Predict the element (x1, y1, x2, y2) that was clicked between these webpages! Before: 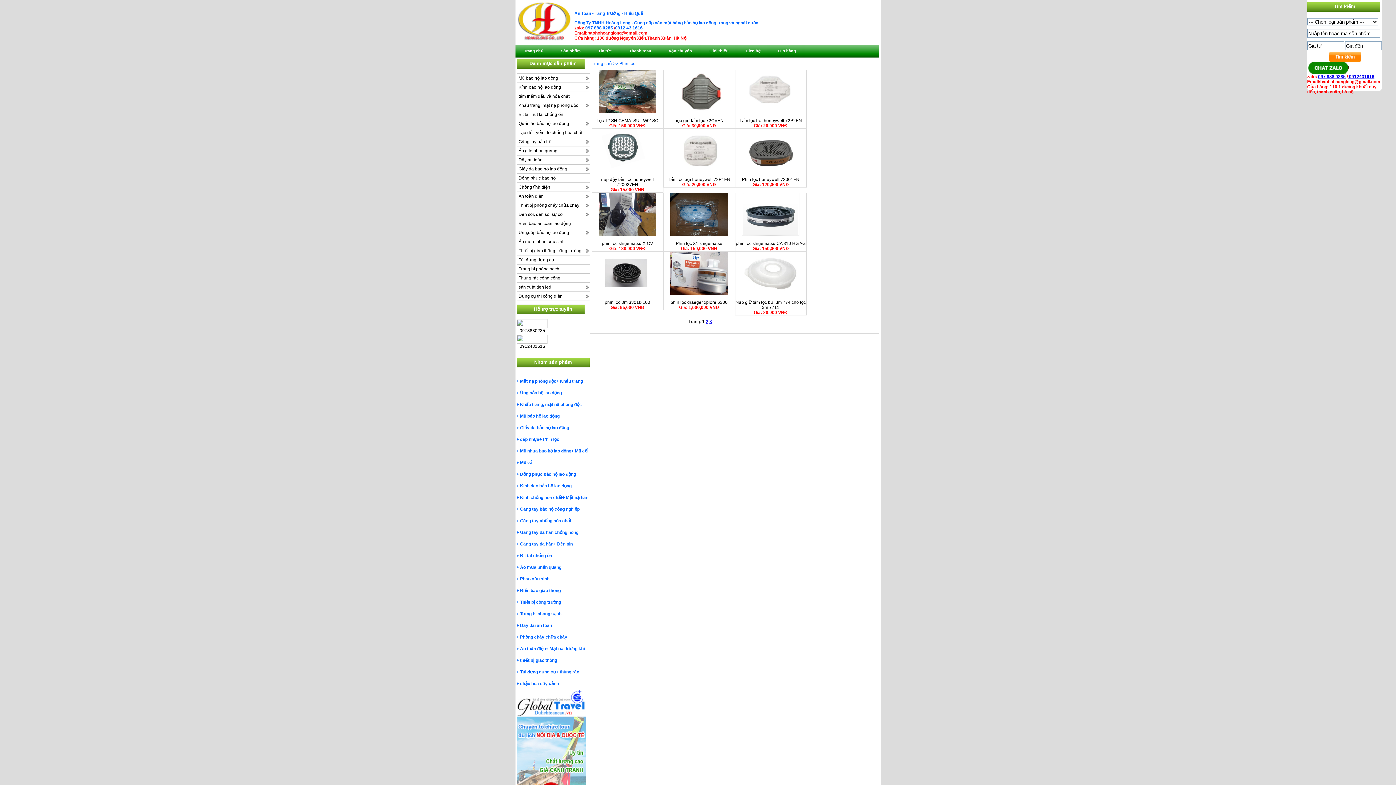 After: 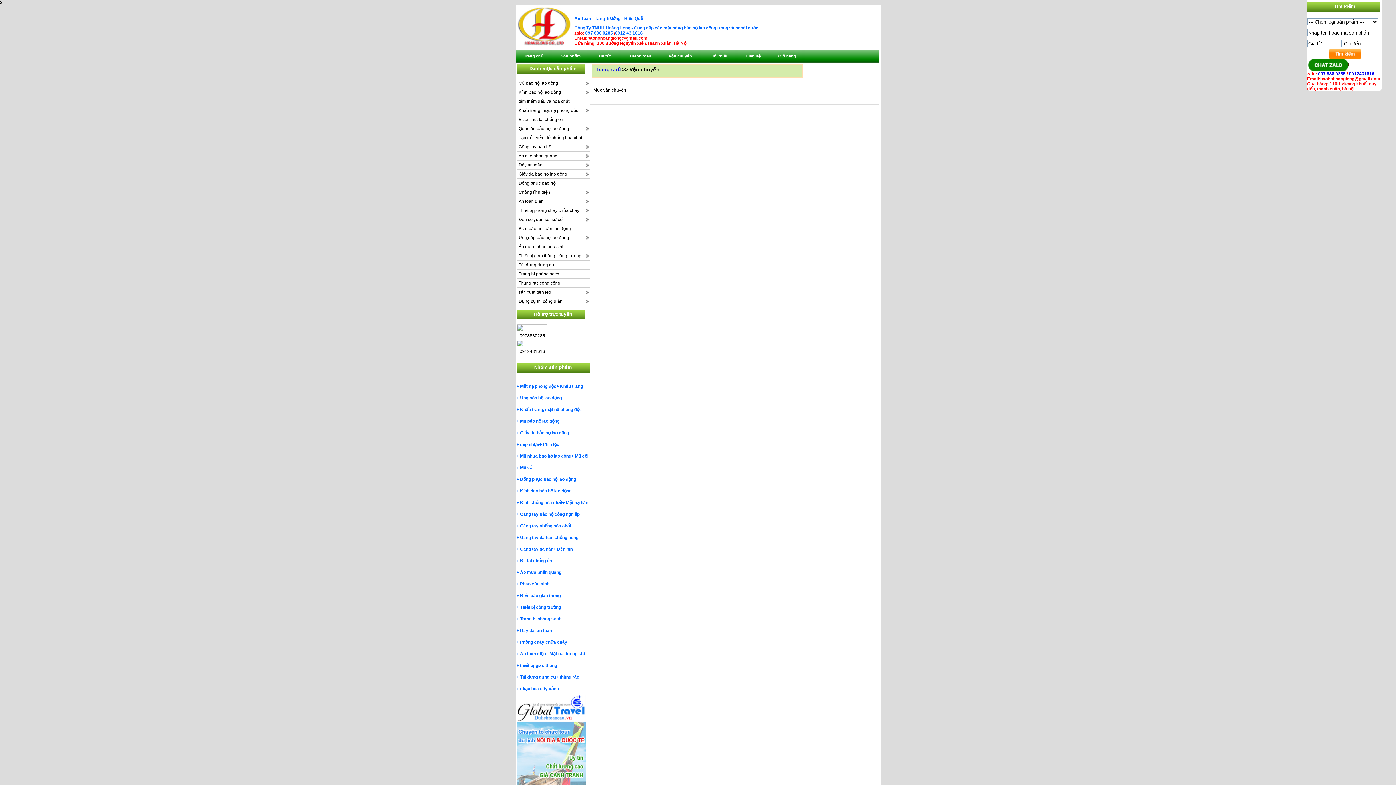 Action: label: Vận chuyển bbox: (660, 45, 700, 57)